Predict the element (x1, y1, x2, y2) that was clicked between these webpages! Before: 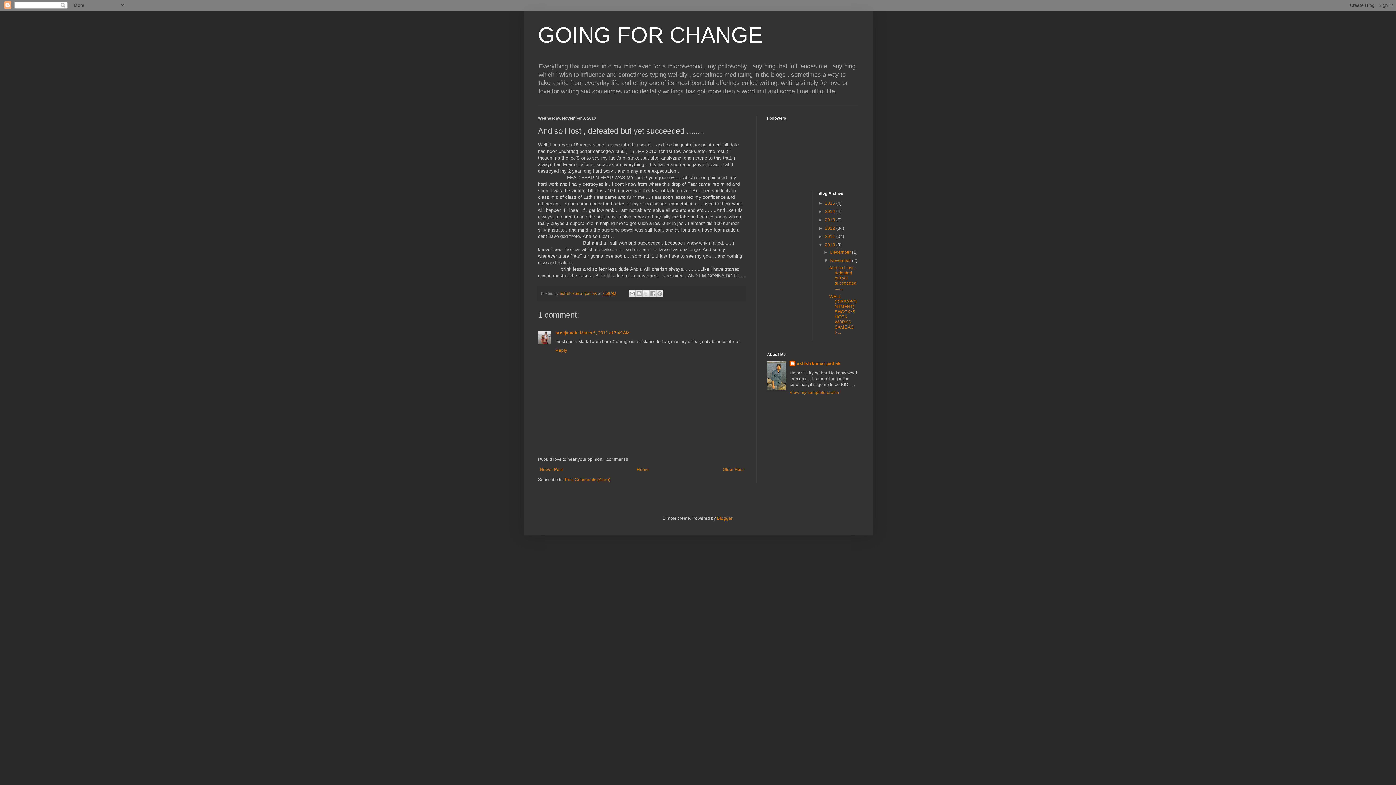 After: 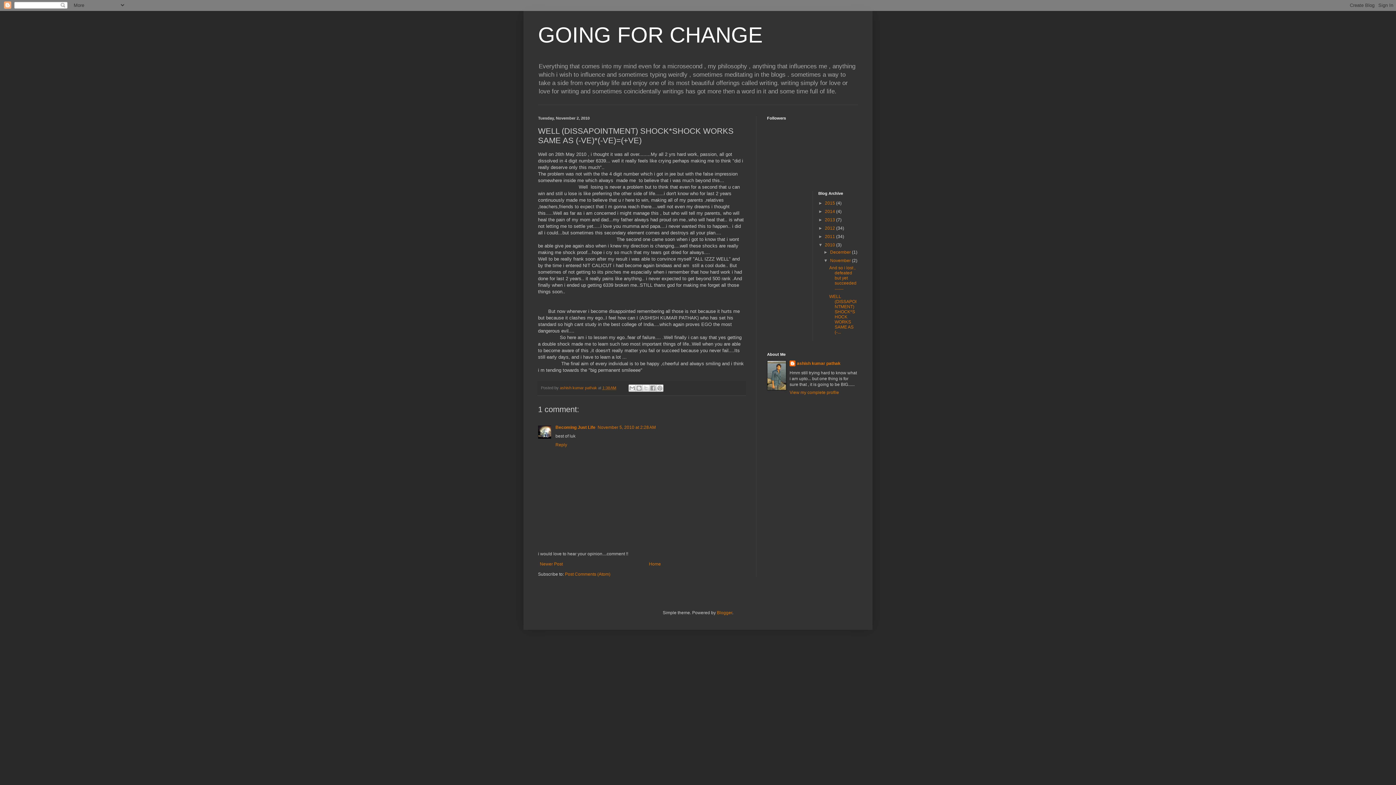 Action: label: WELL (DISSAPOINTMENT) SHOCK*SHOCK WORKS SAME AS (-... bbox: (829, 294, 856, 335)